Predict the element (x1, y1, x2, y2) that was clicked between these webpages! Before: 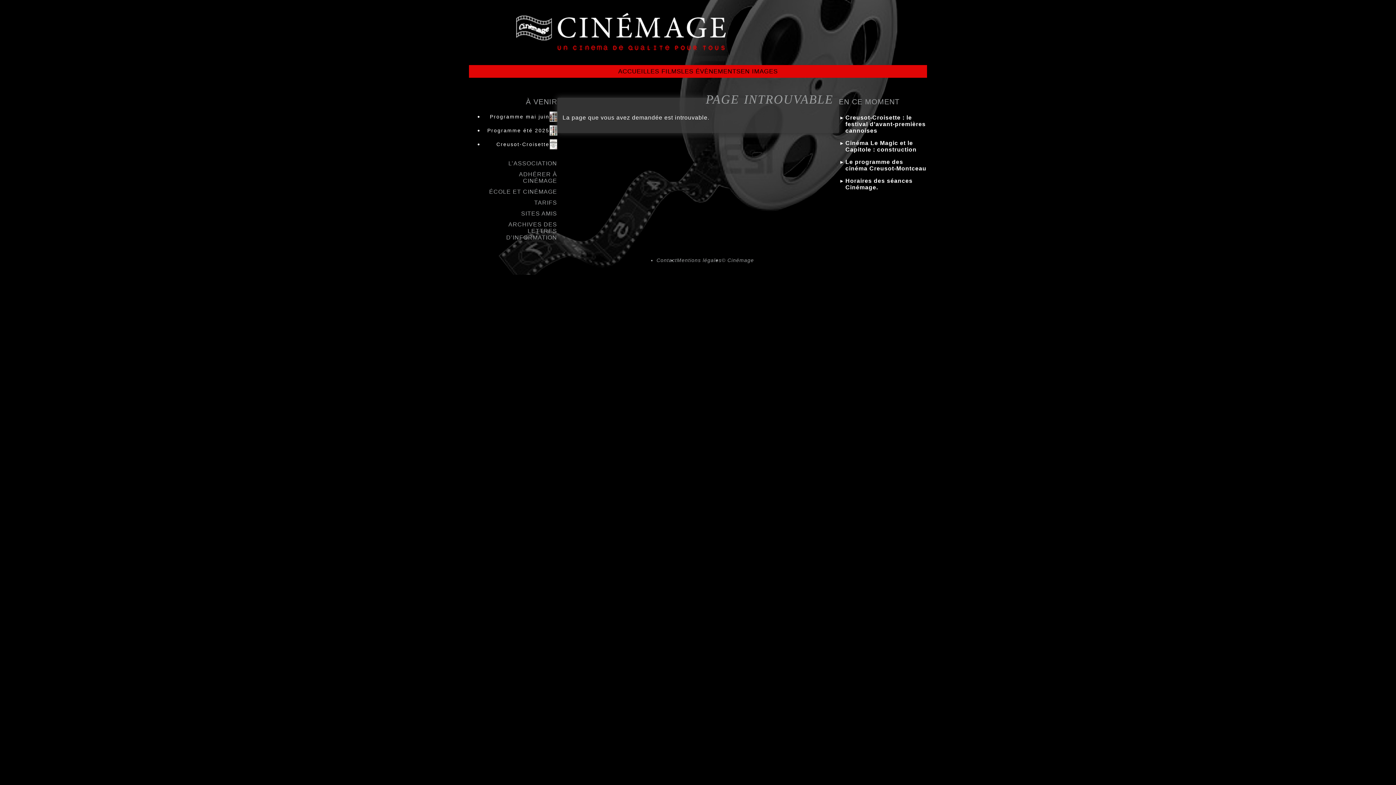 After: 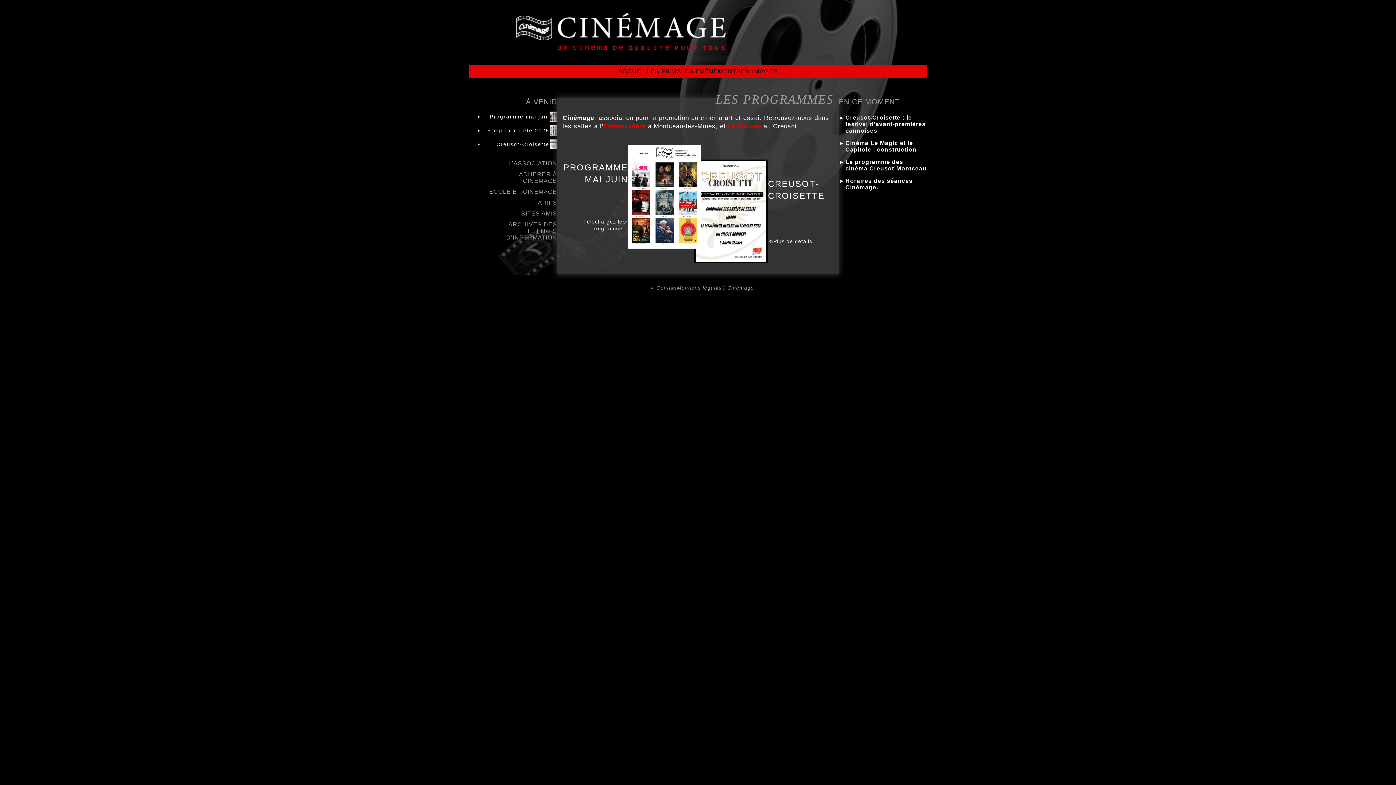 Action: bbox: (618, 68, 647, 74) label: ACCUEIL